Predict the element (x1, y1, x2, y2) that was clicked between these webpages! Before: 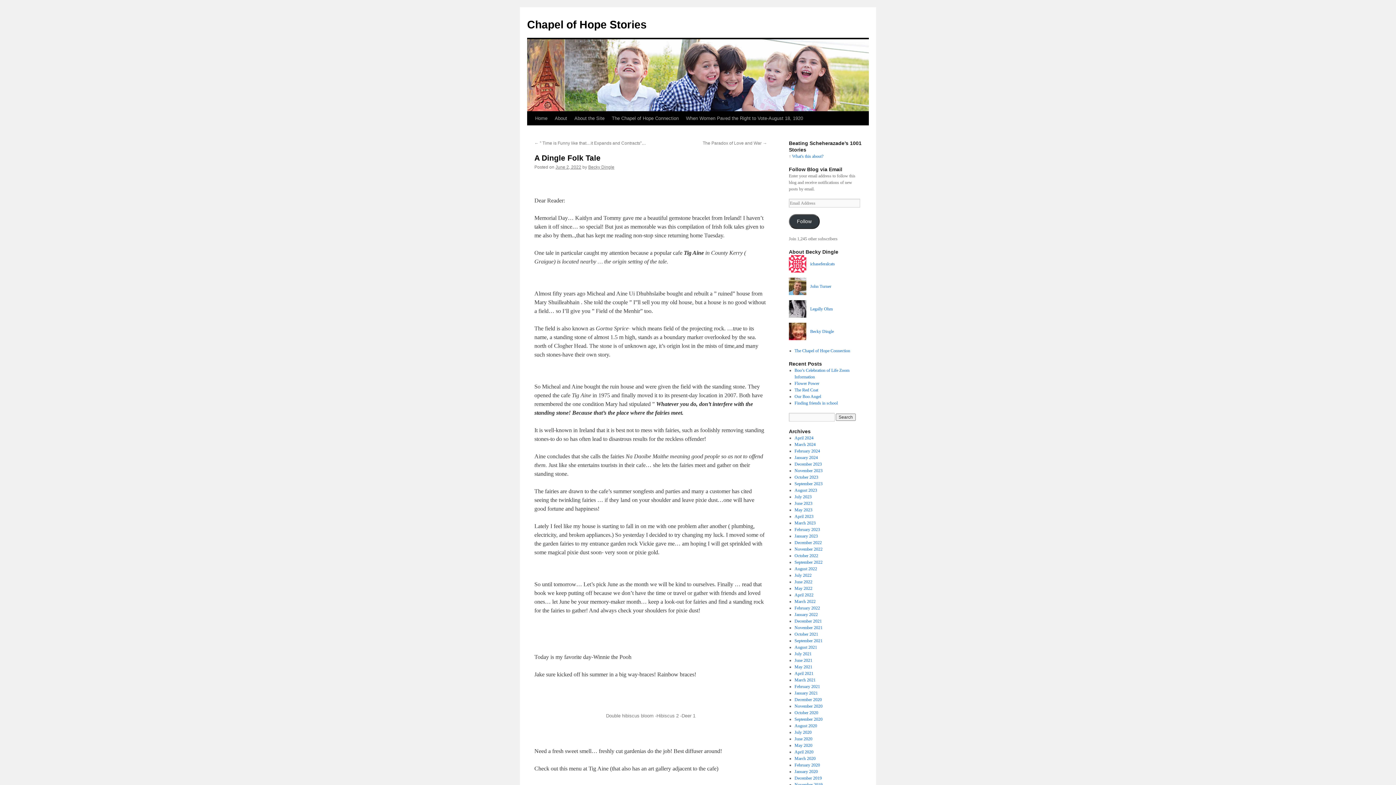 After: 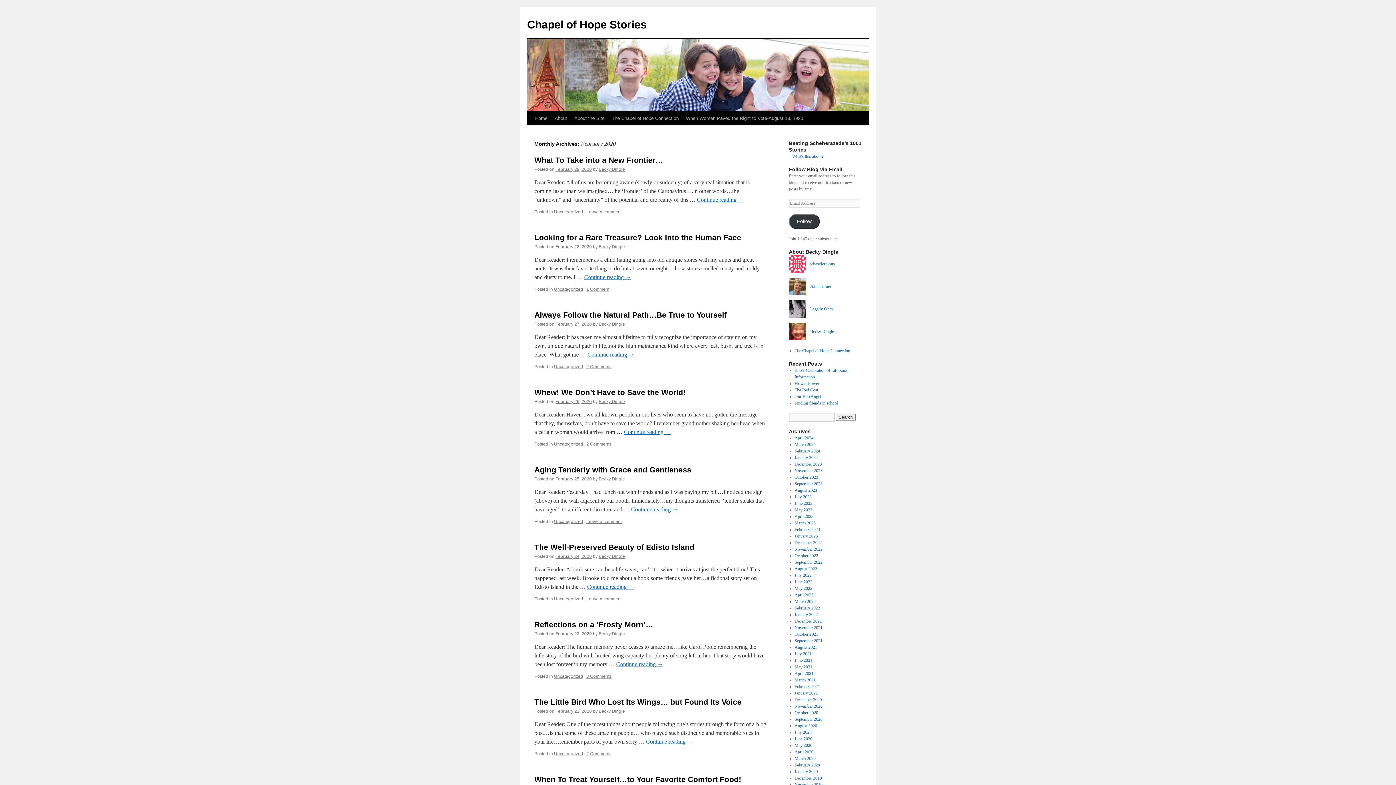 Action: bbox: (794, 762, 820, 768) label: February 2020